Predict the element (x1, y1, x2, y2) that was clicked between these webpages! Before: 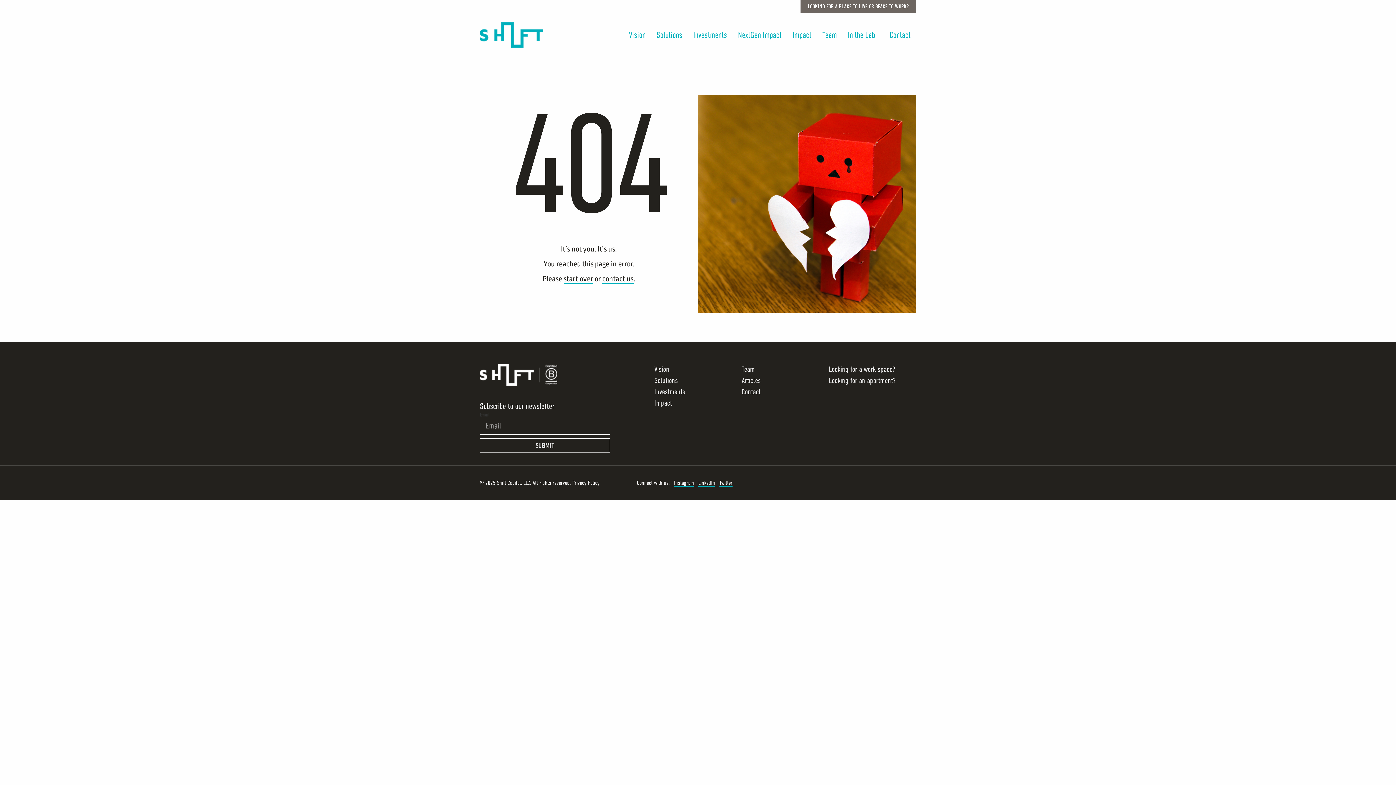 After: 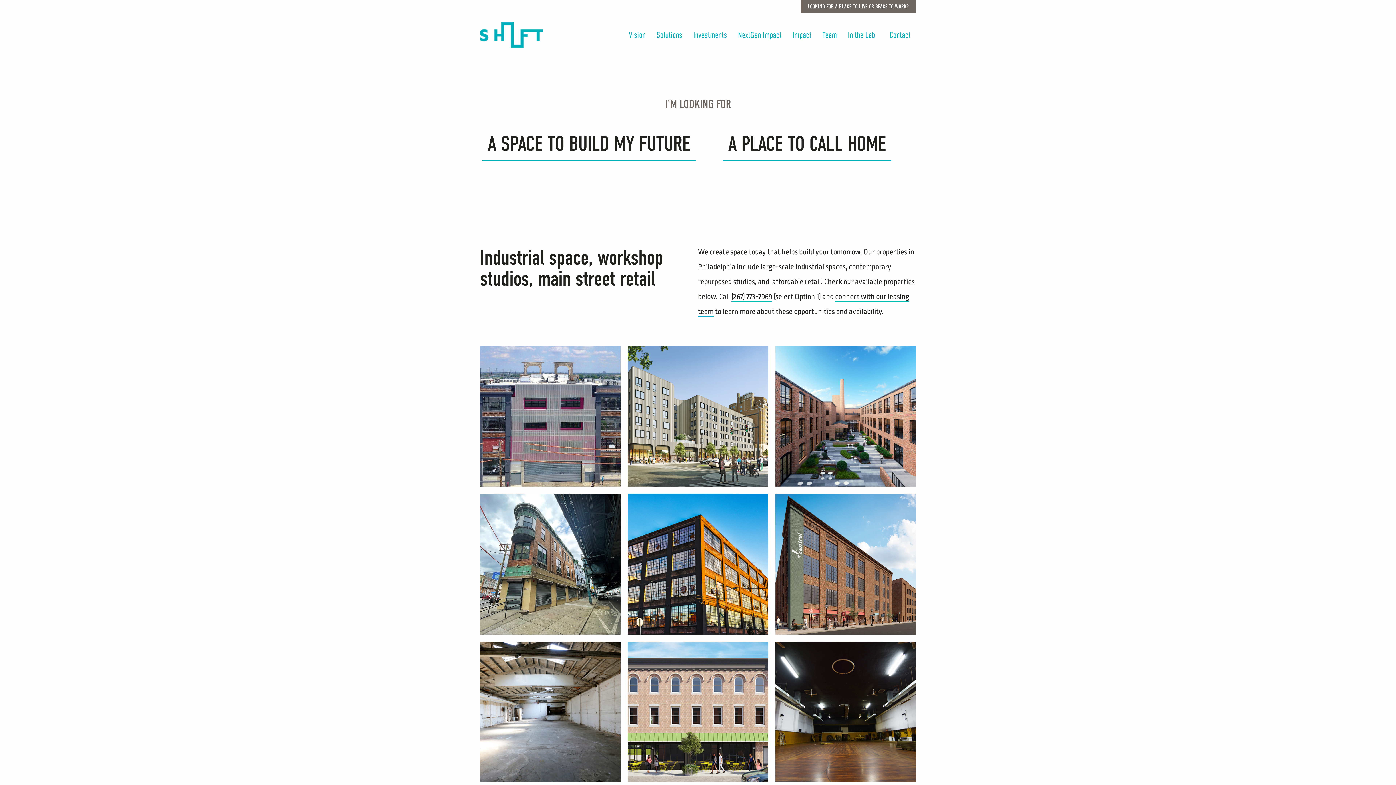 Action: label: Looking for an apartment? bbox: (829, 376, 895, 385)